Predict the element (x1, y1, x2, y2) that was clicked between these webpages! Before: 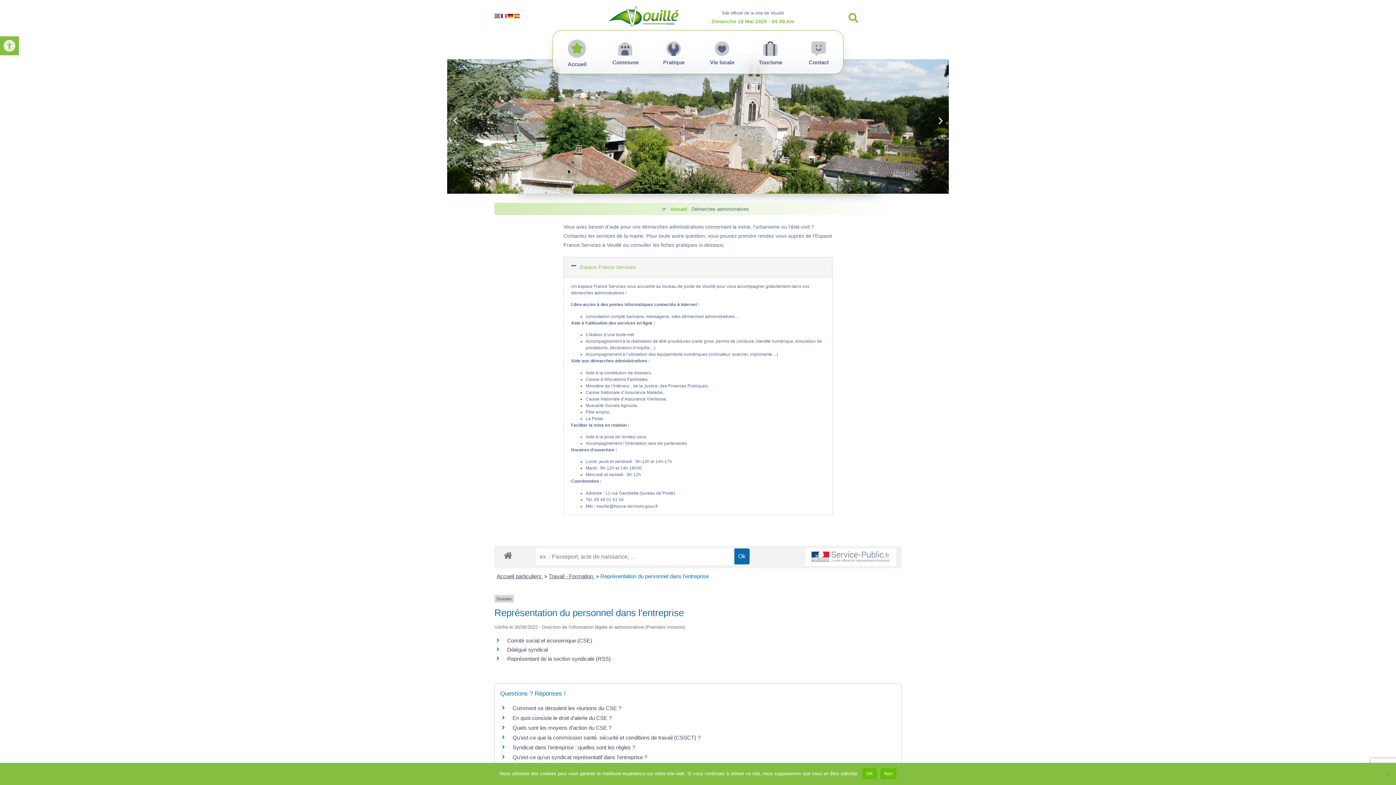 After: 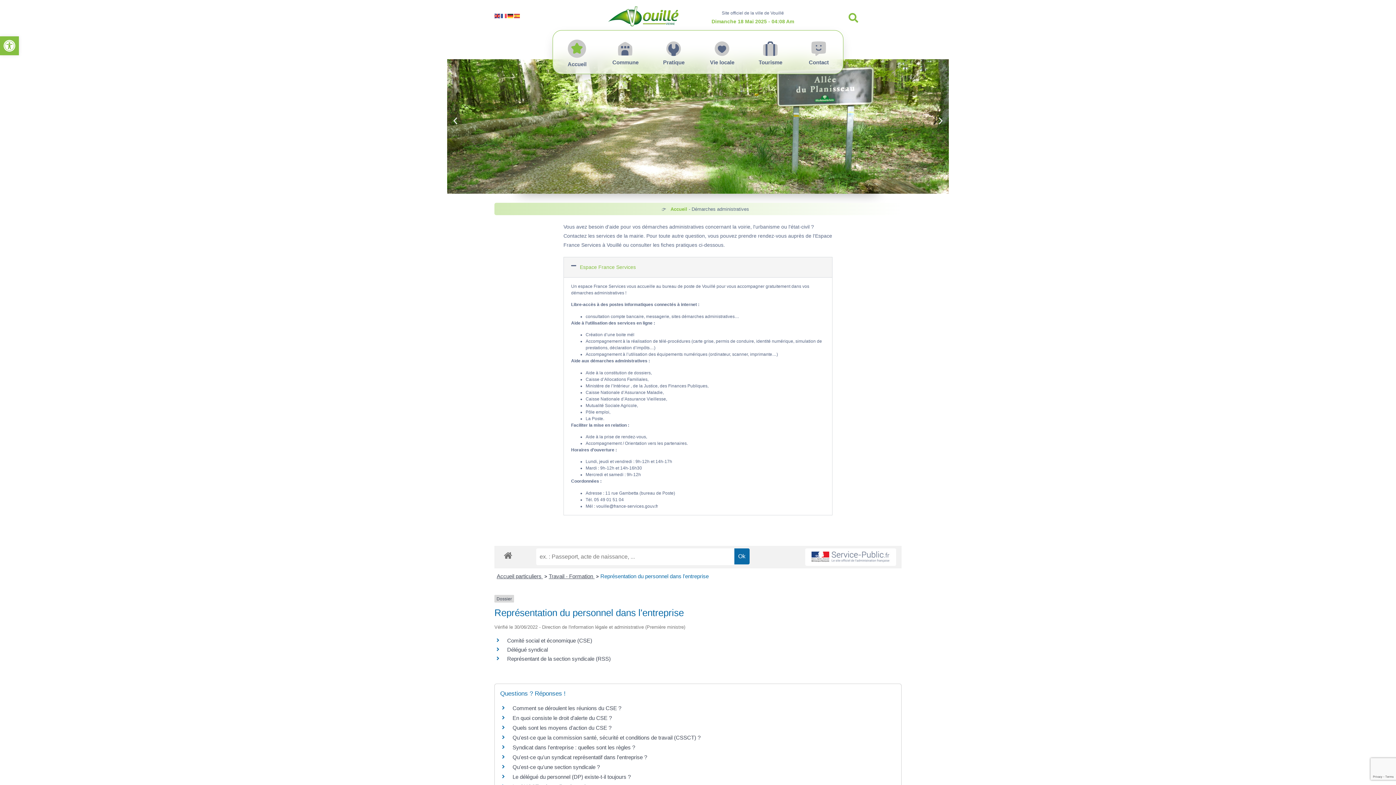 Action: bbox: (494, 12, 501, 18)